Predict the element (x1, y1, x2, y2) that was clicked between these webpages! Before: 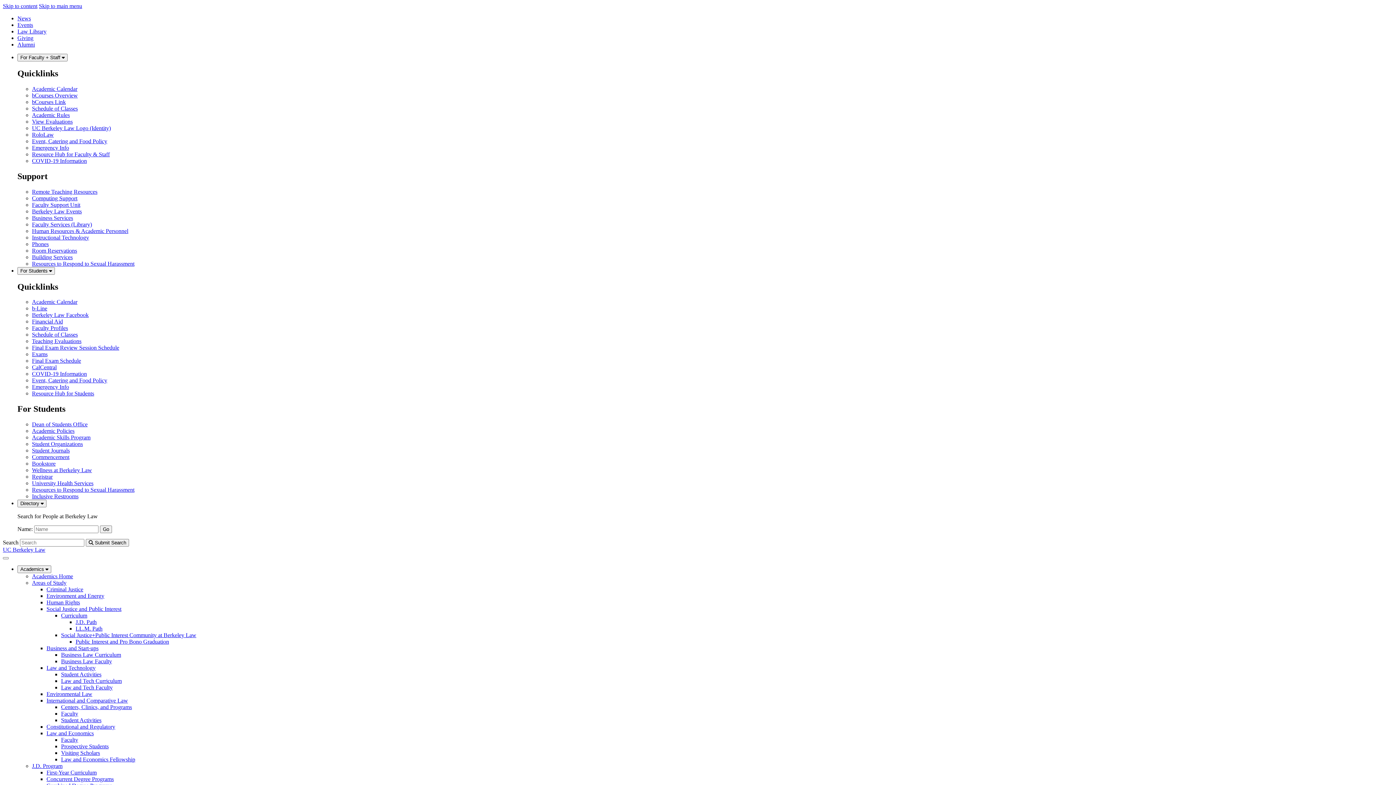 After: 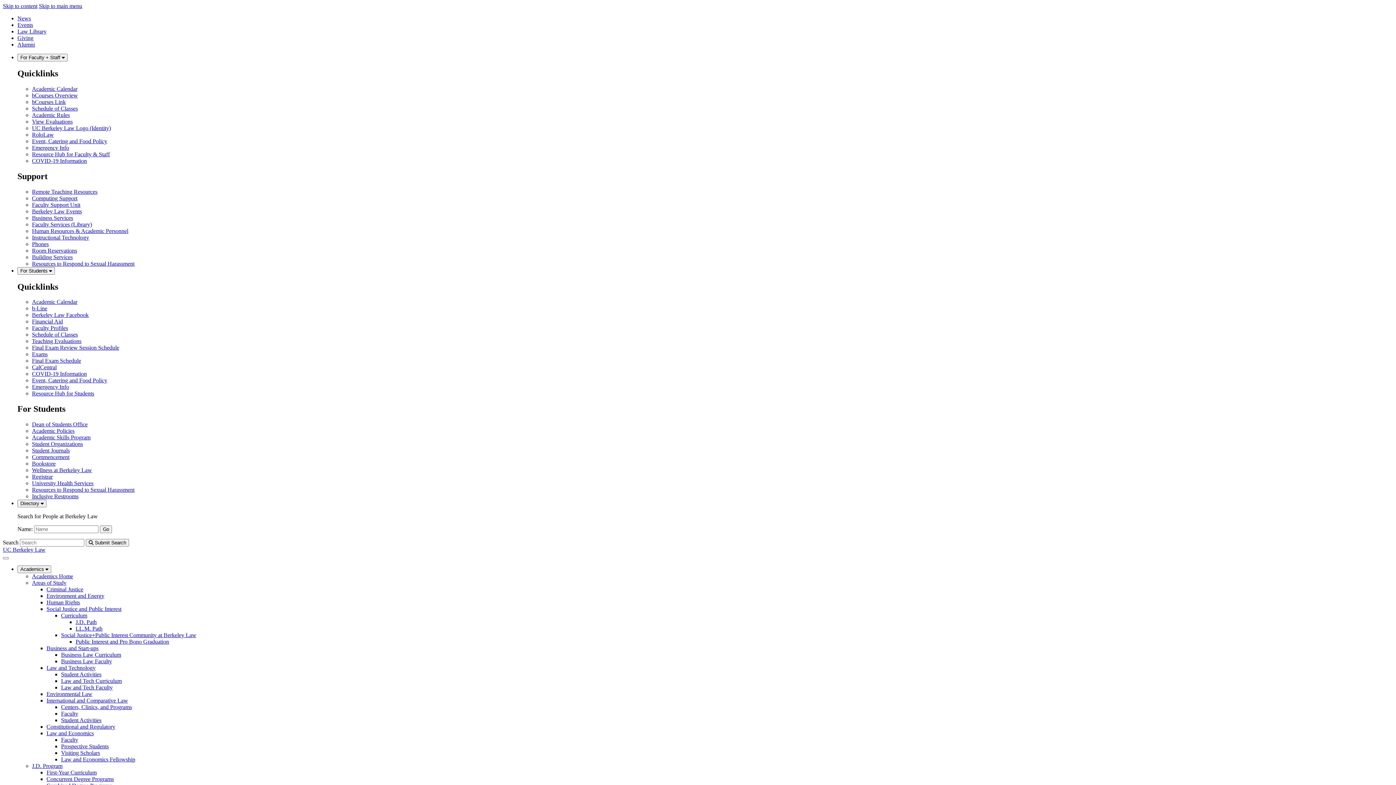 Action: bbox: (46, 665, 95, 671) label: Law and Technology